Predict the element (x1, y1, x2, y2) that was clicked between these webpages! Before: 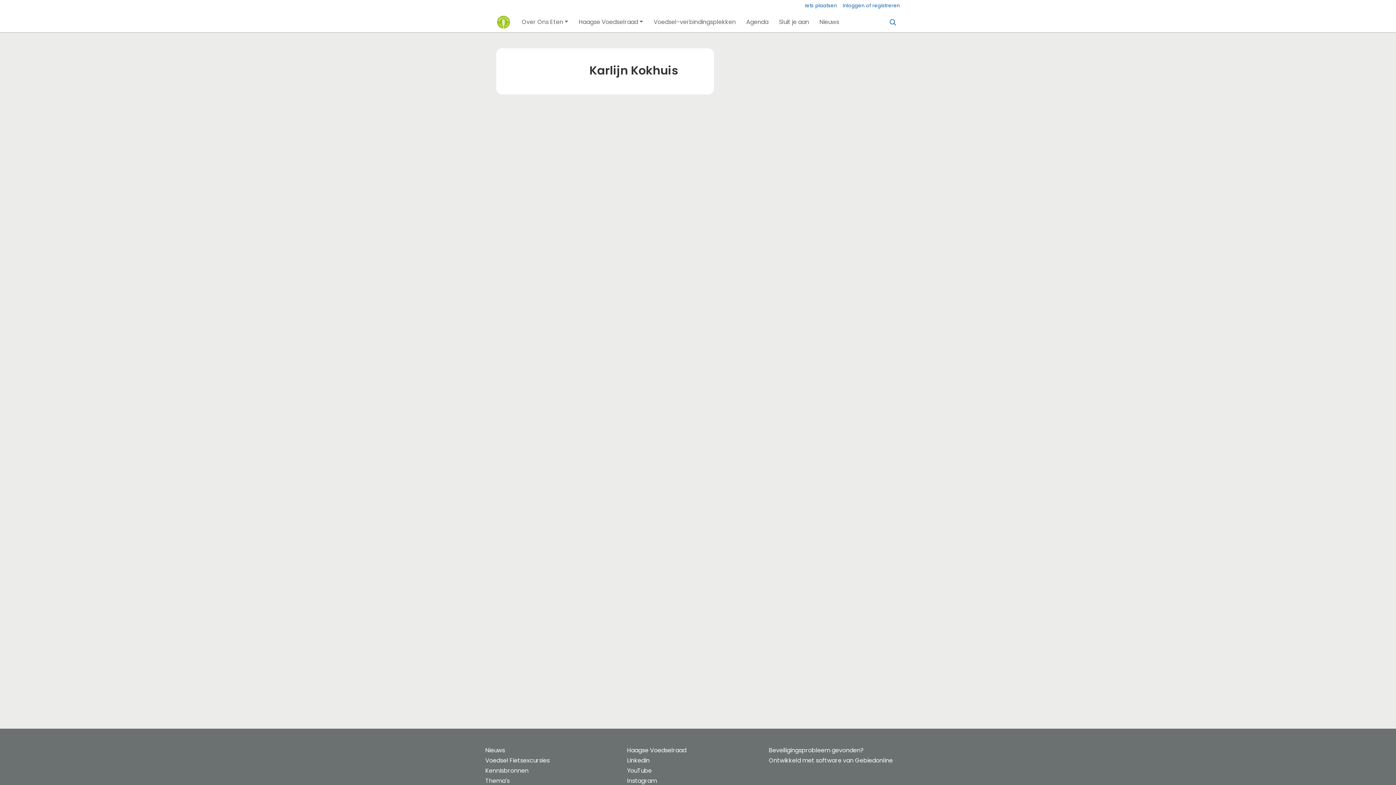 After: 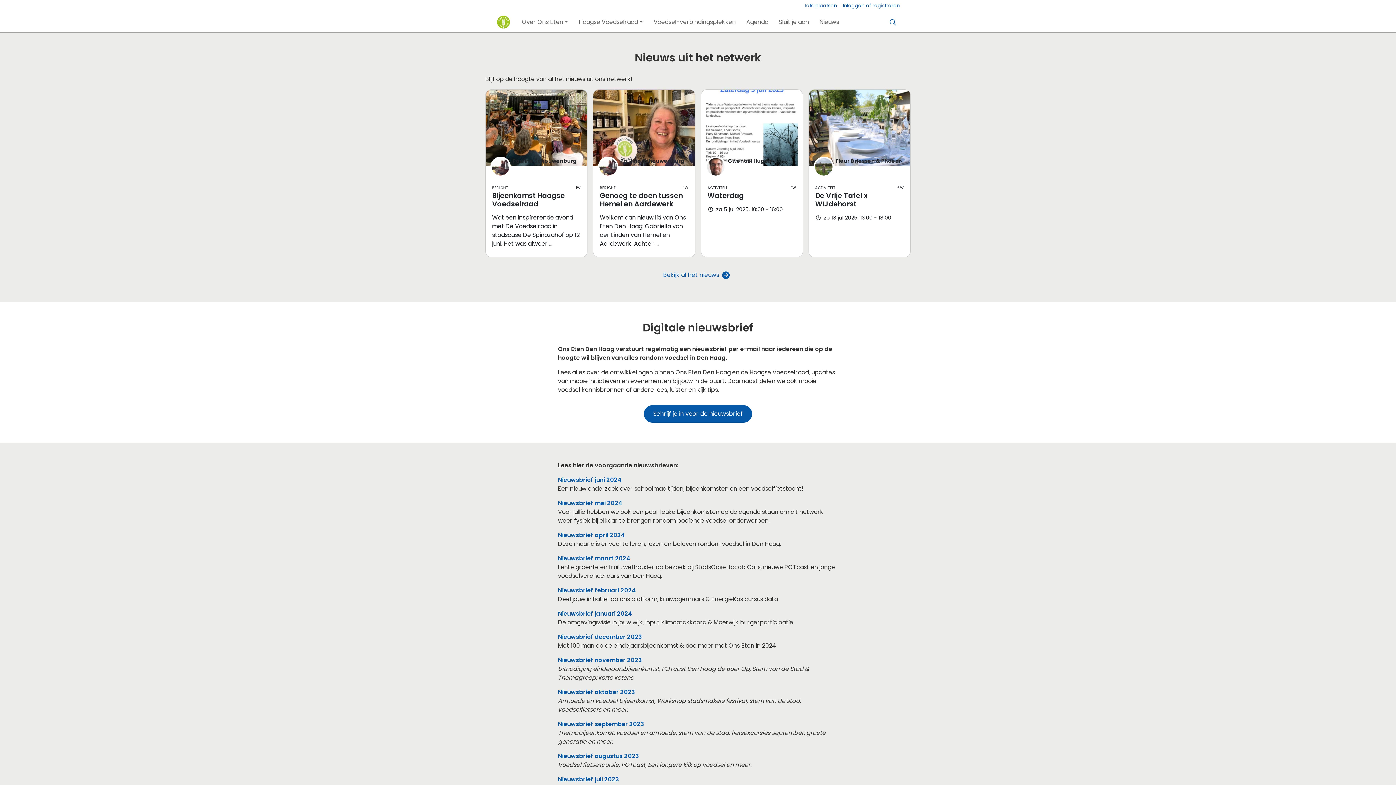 Action: bbox: (816, 14, 842, 29) label: Nieuws